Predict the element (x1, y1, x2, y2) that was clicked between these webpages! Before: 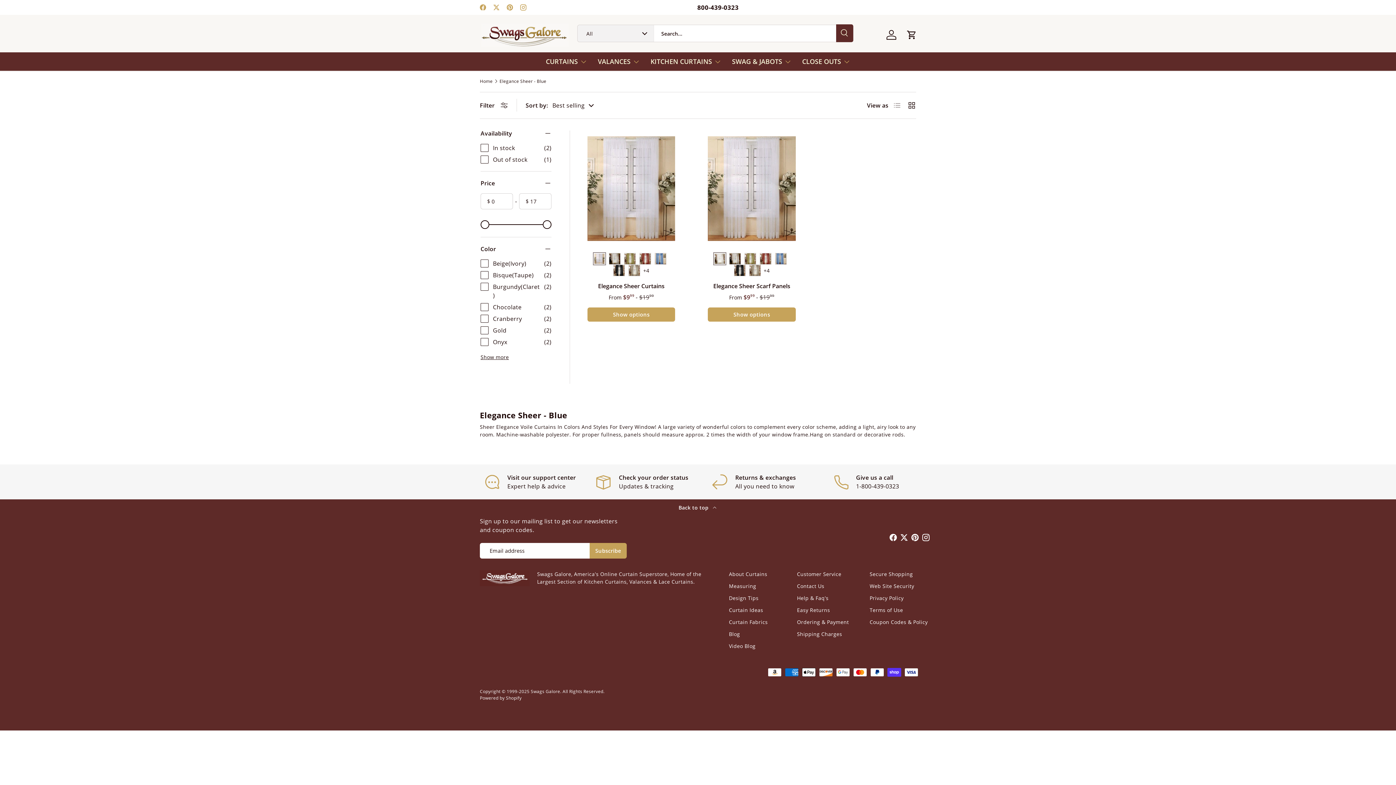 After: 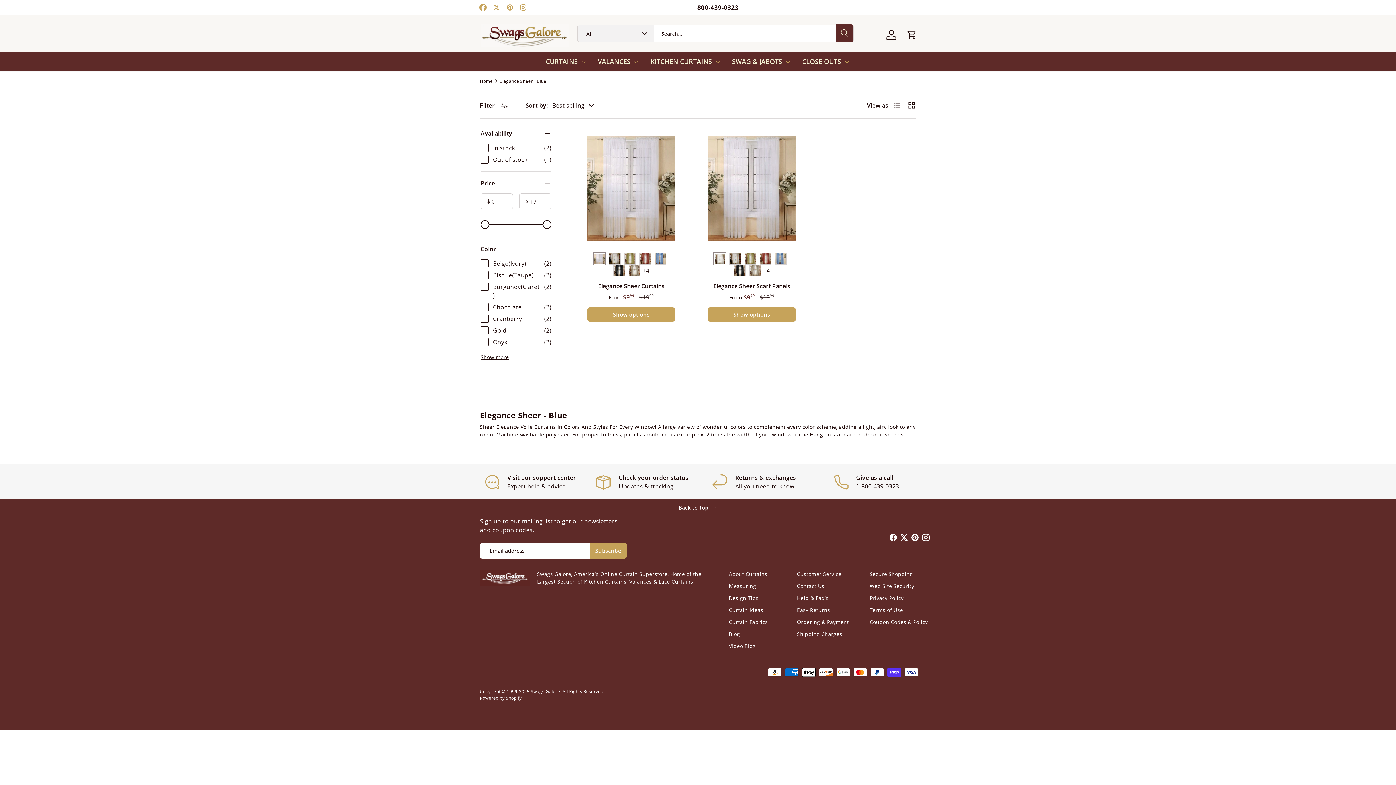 Action: label: Facebook bbox: (476, 0, 489, 14)